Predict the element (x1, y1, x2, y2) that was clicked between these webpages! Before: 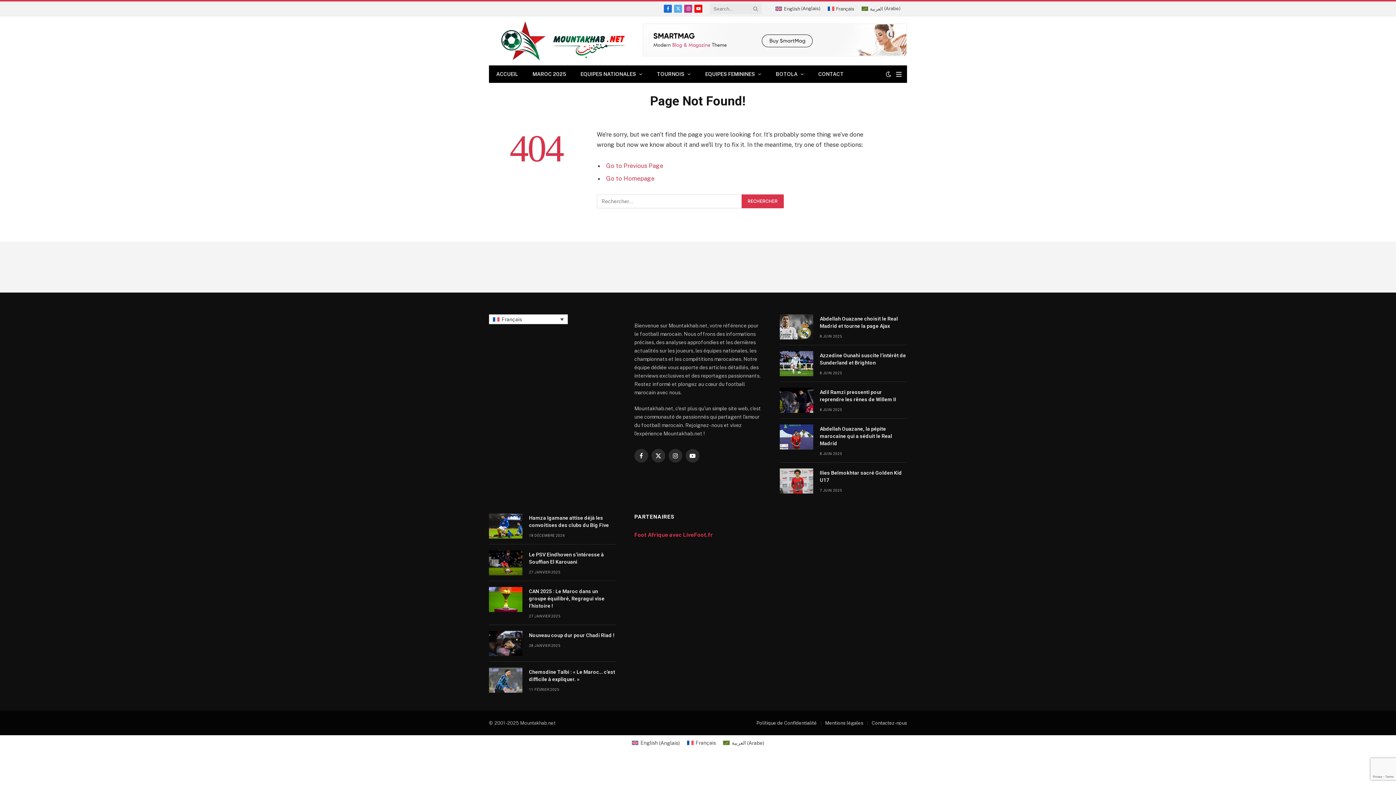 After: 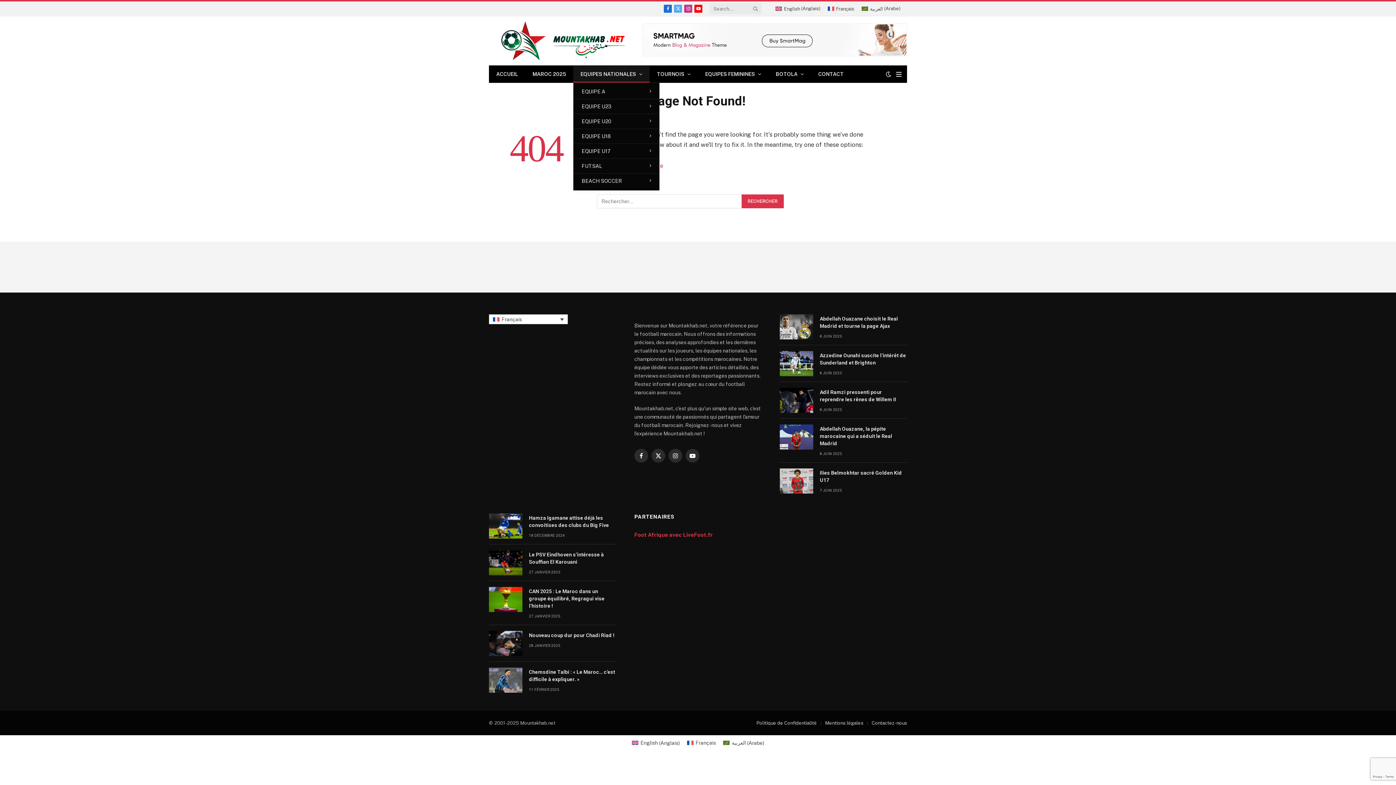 Action: bbox: (573, 65, 649, 82) label: EQUIPES NATIONALES